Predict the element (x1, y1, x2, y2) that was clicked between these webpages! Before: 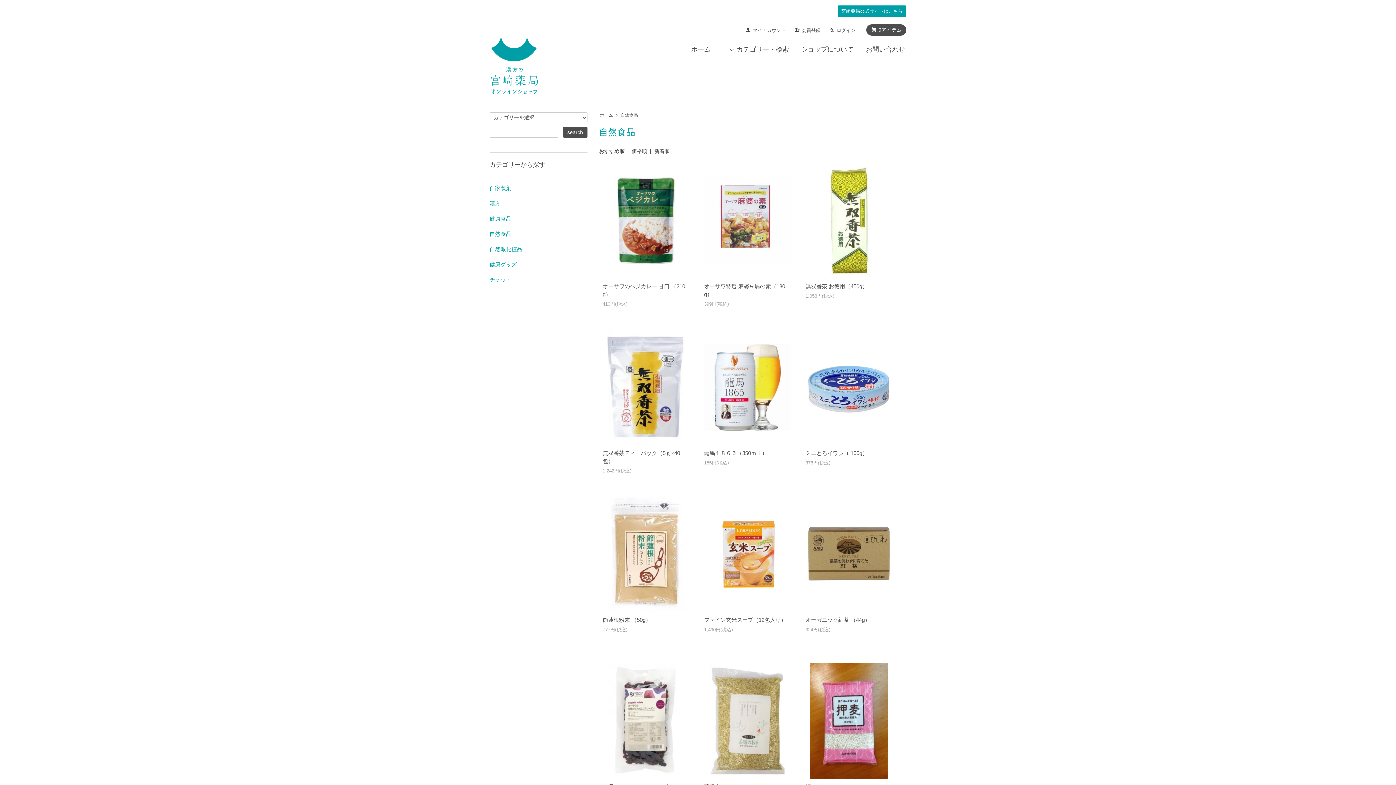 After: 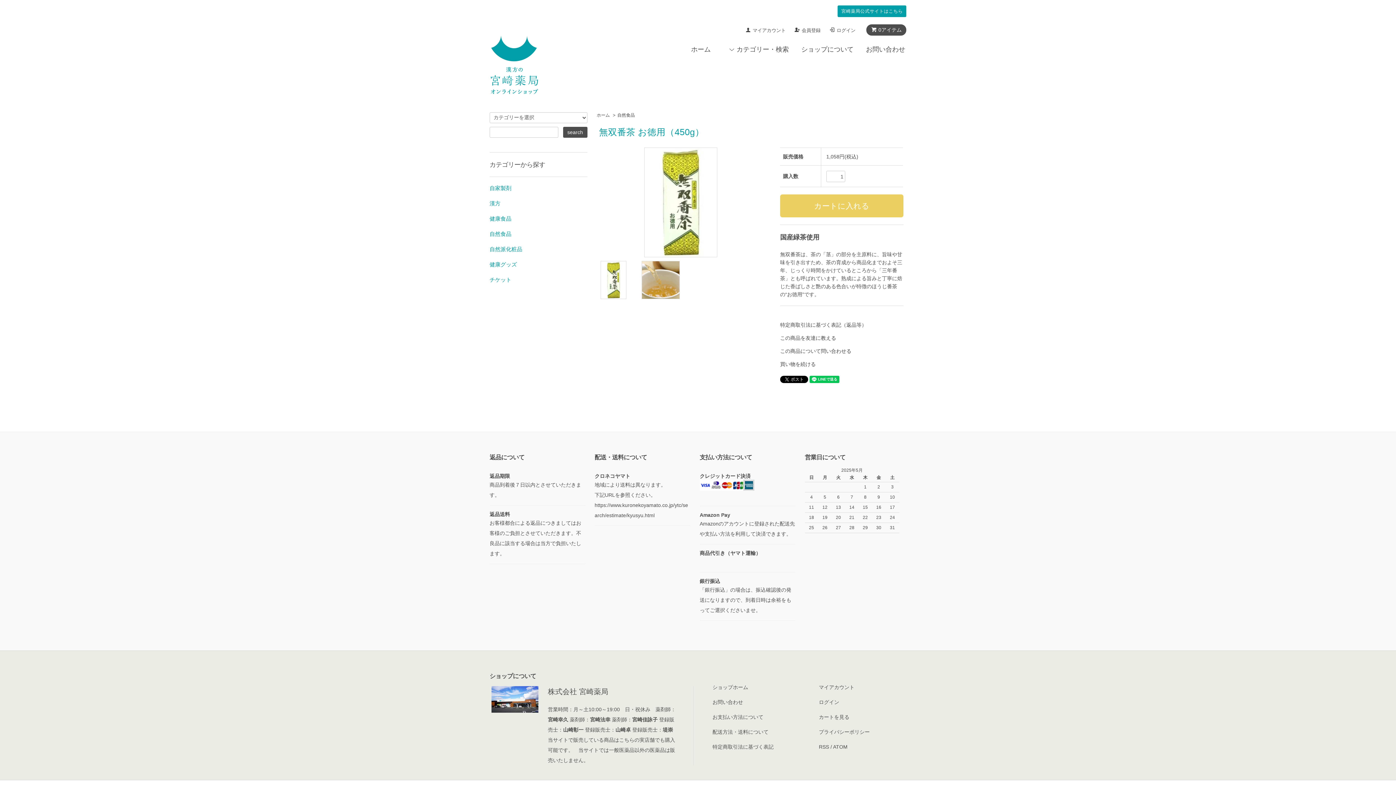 Action: bbox: (805, 283, 867, 289) label: 無双番茶 お徳用（450g）